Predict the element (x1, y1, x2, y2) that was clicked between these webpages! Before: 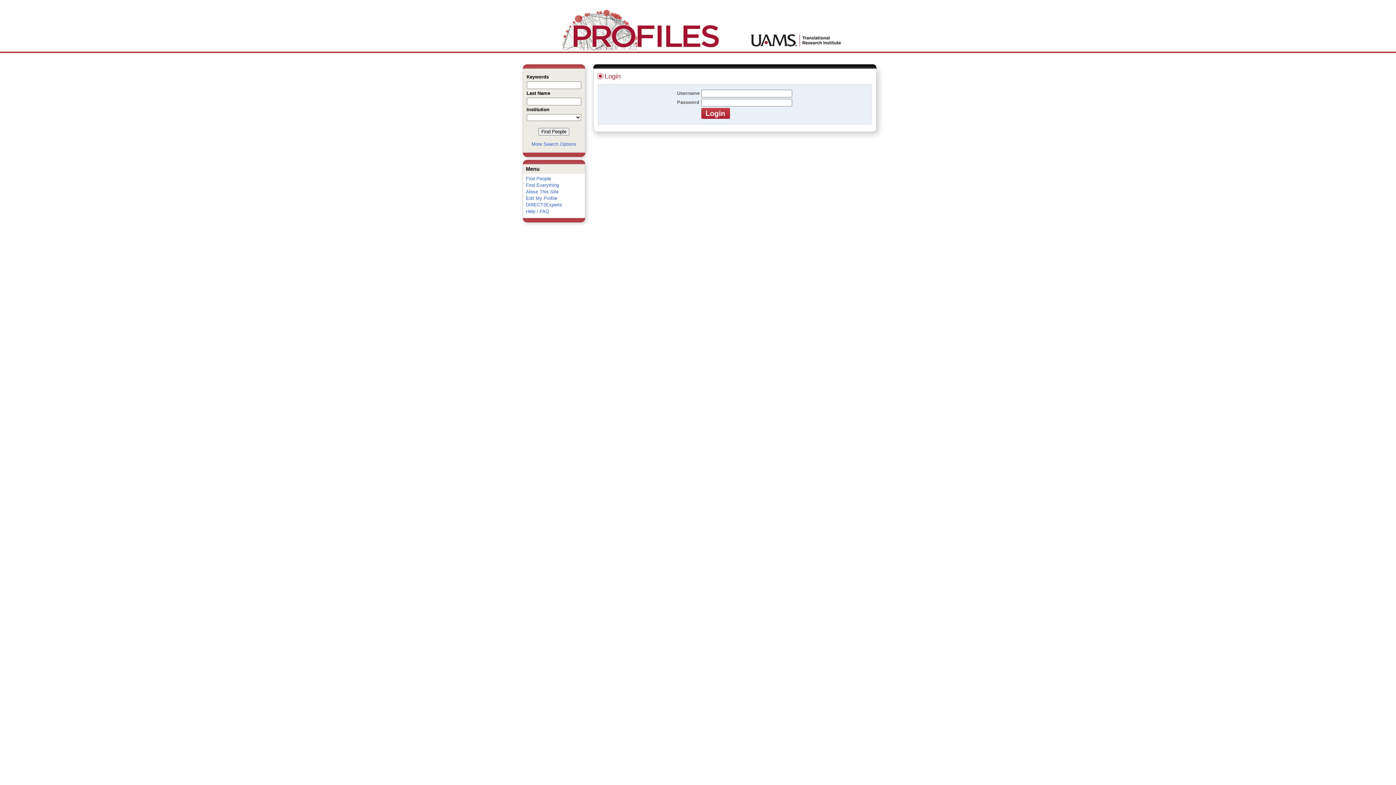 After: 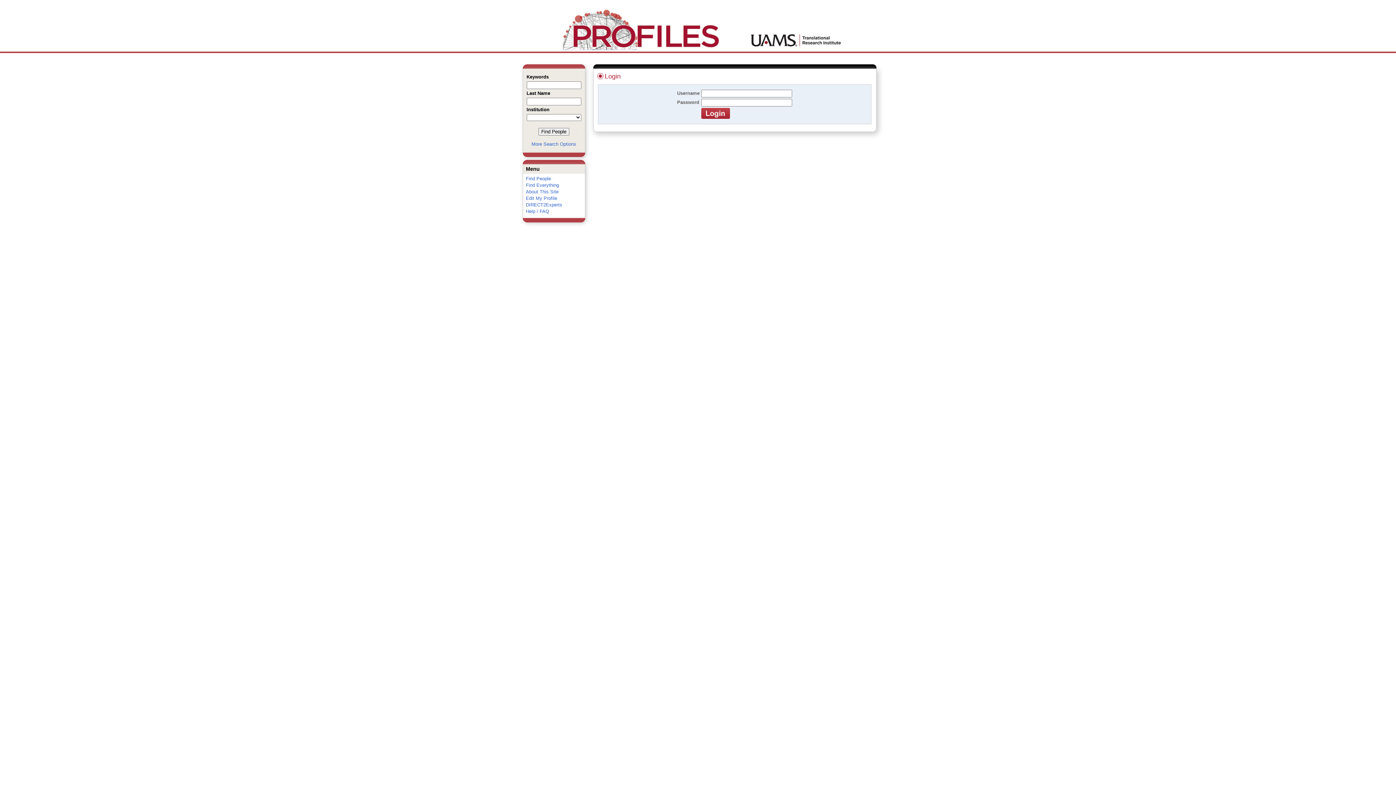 Action: bbox: (526, 195, 557, 201) label: Edit My Profile